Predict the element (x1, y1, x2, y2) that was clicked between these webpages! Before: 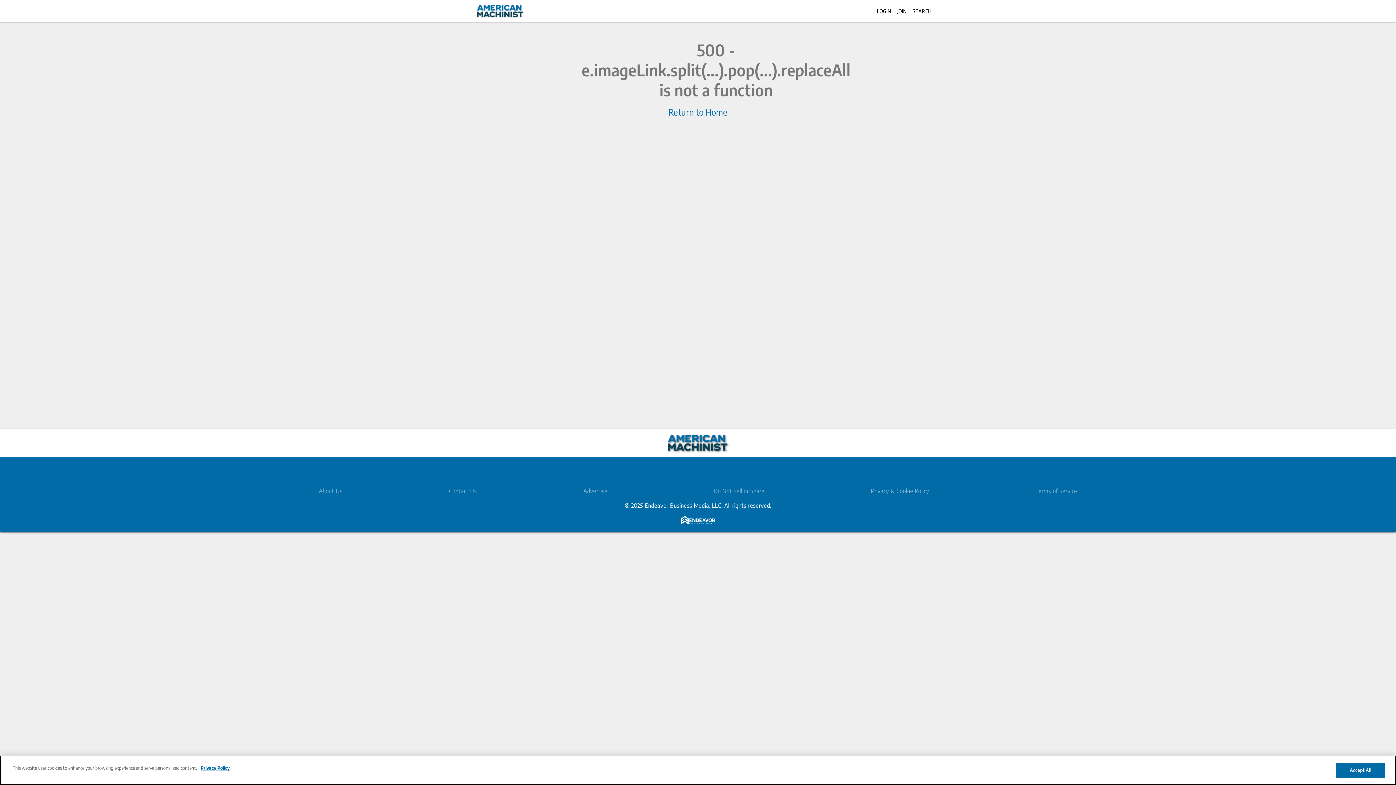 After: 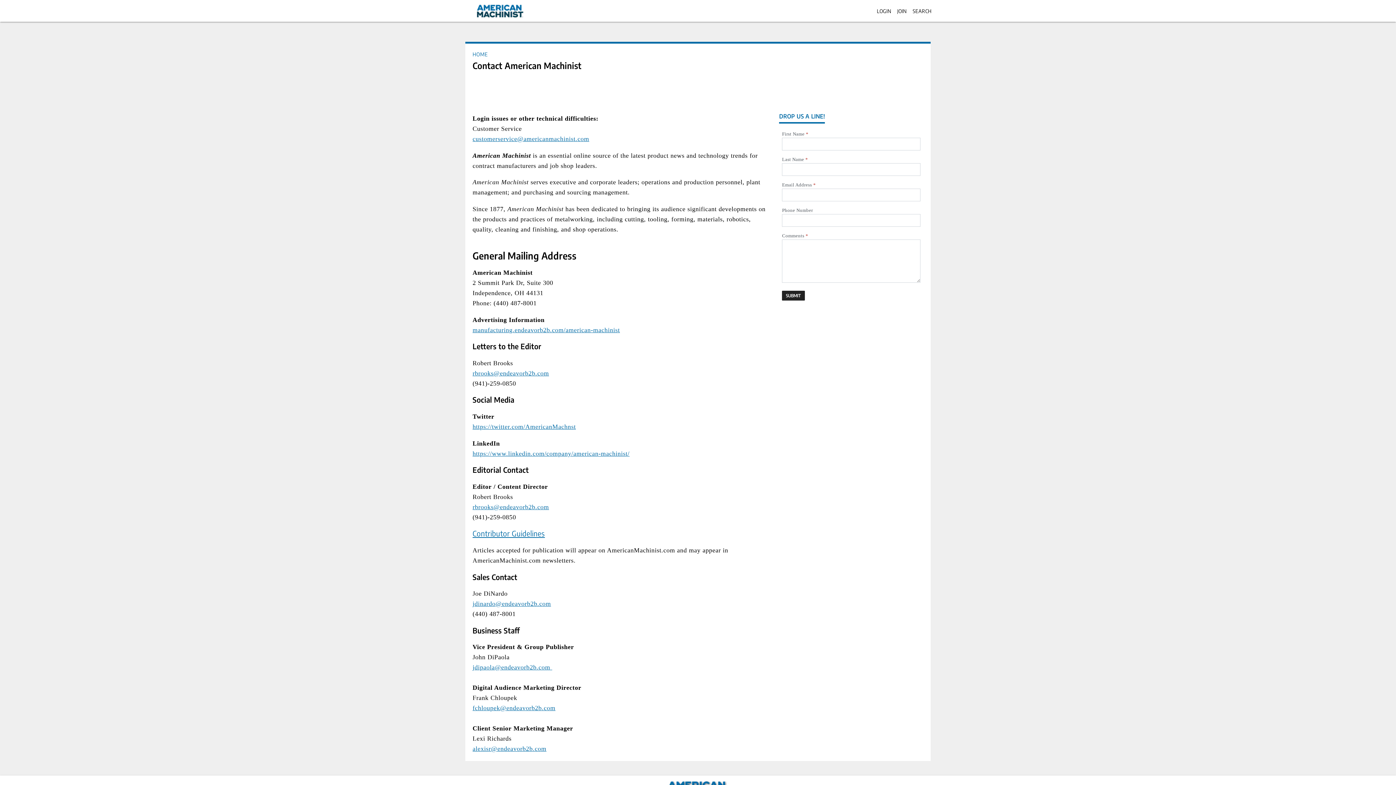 Action: bbox: (449, 487, 477, 494) label: Contact Us